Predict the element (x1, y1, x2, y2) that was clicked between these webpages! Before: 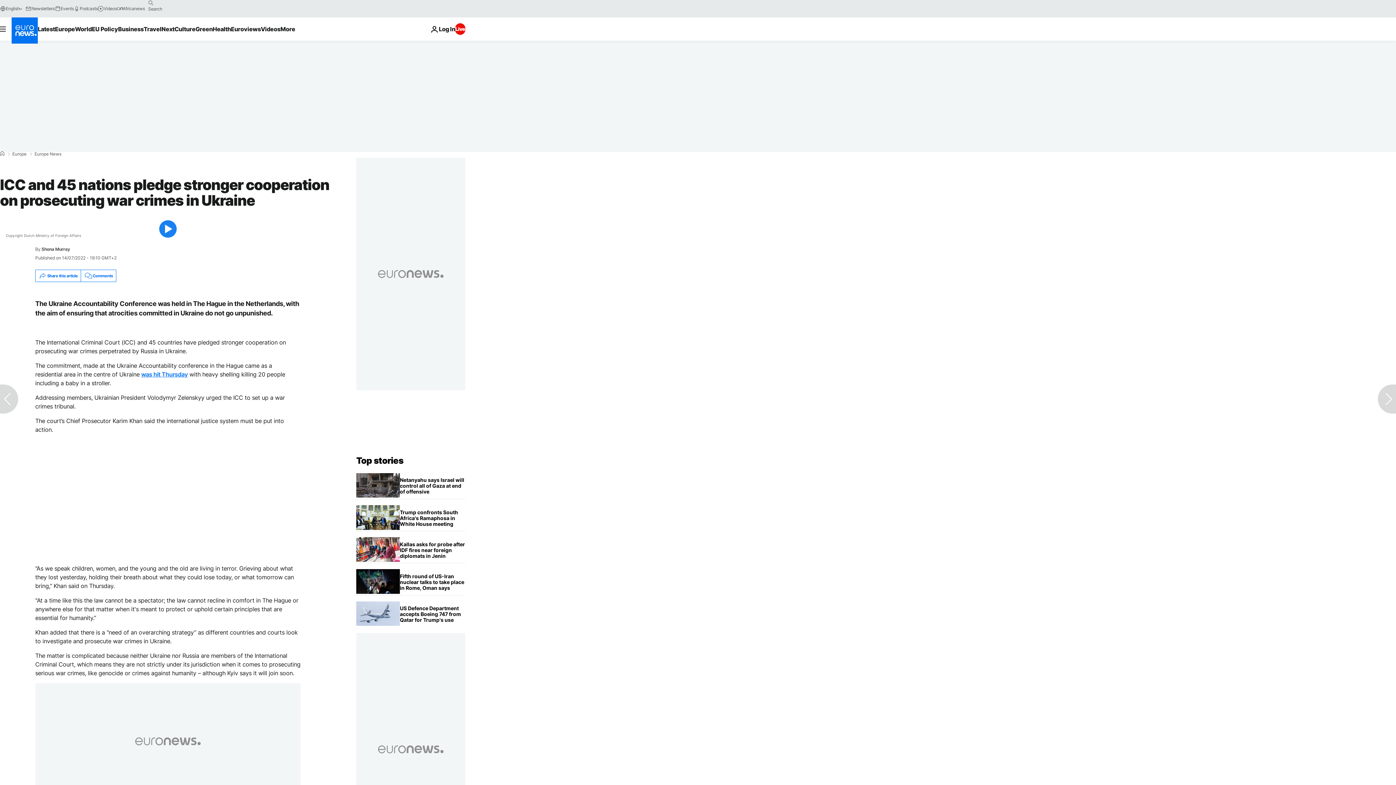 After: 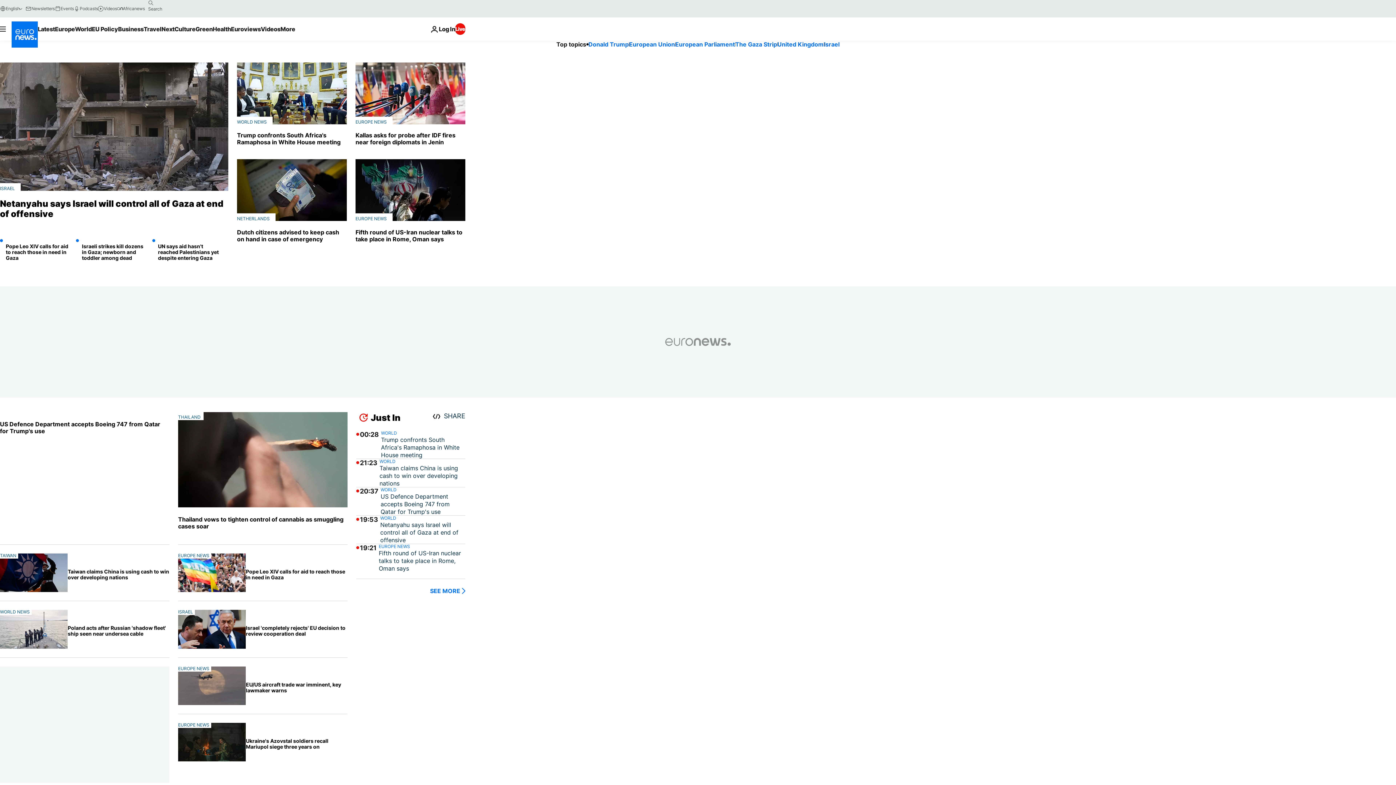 Action: label: Home bbox: (0, 151, 4, 156)